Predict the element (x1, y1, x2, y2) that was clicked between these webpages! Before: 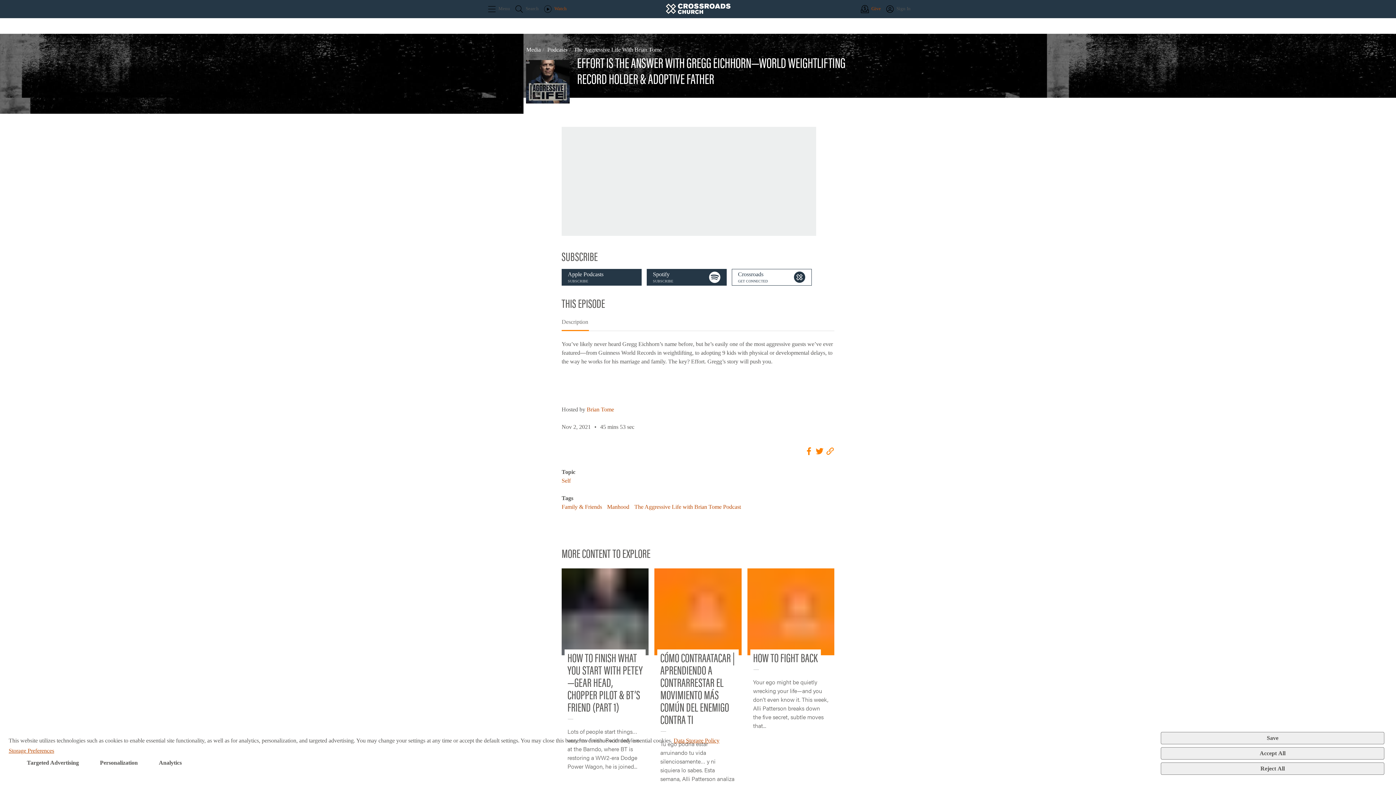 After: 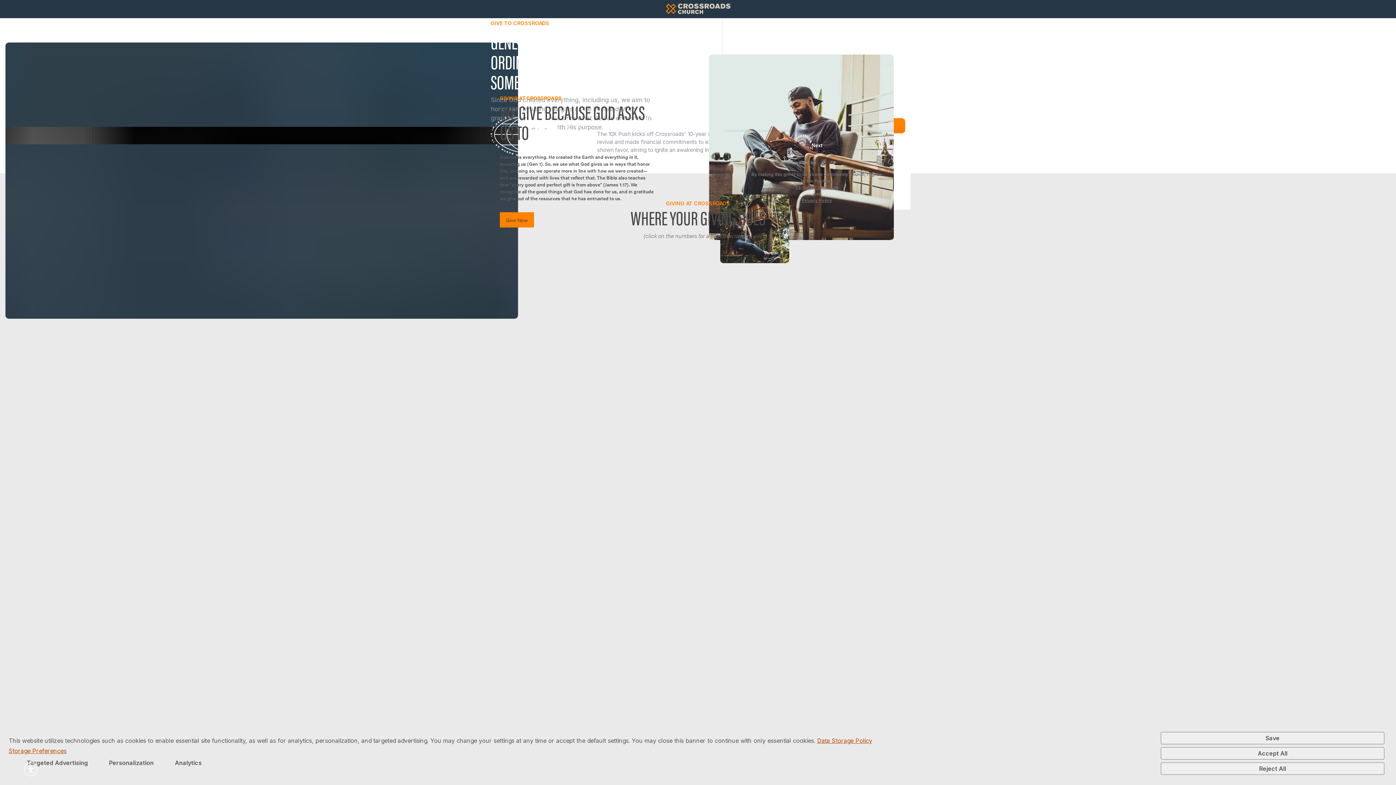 Action: bbox: (858, 5, 883, 13)